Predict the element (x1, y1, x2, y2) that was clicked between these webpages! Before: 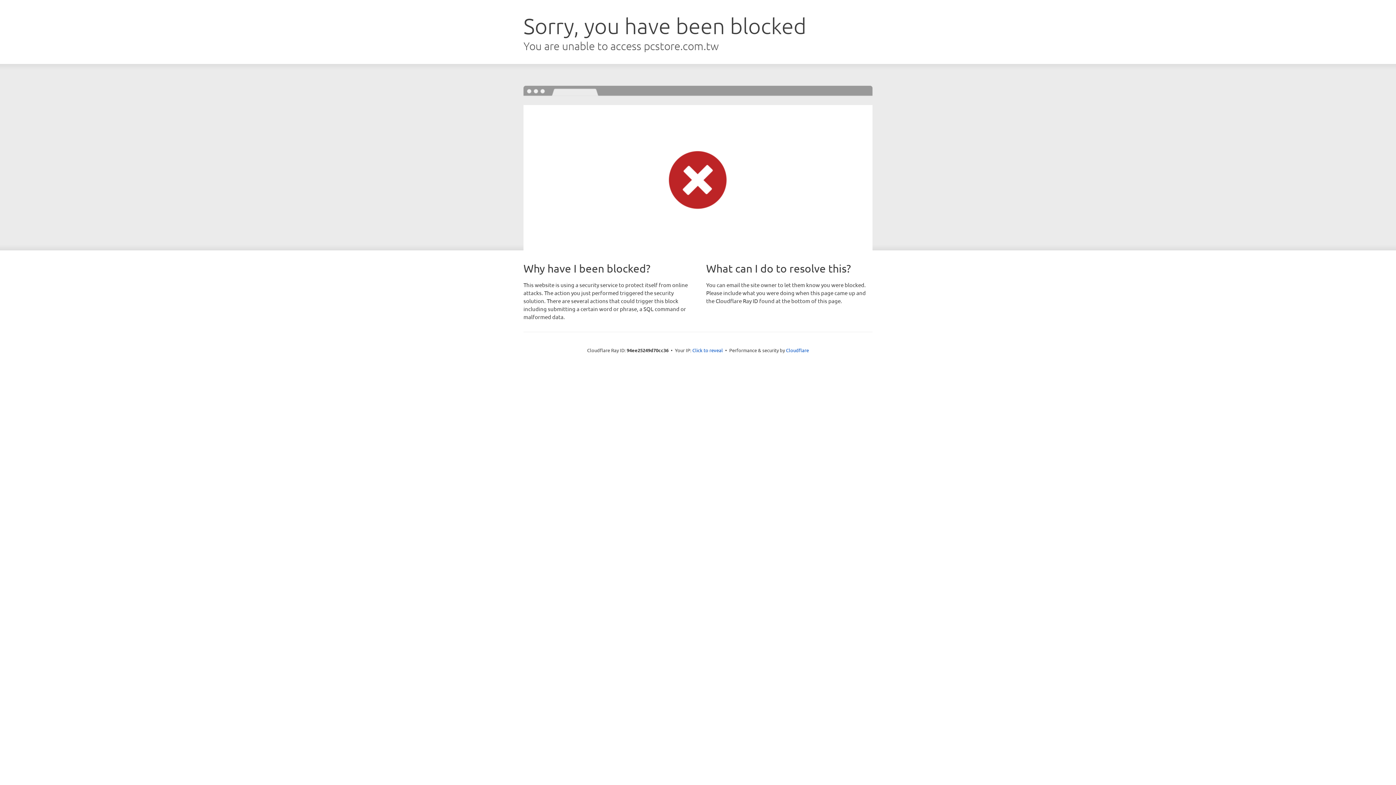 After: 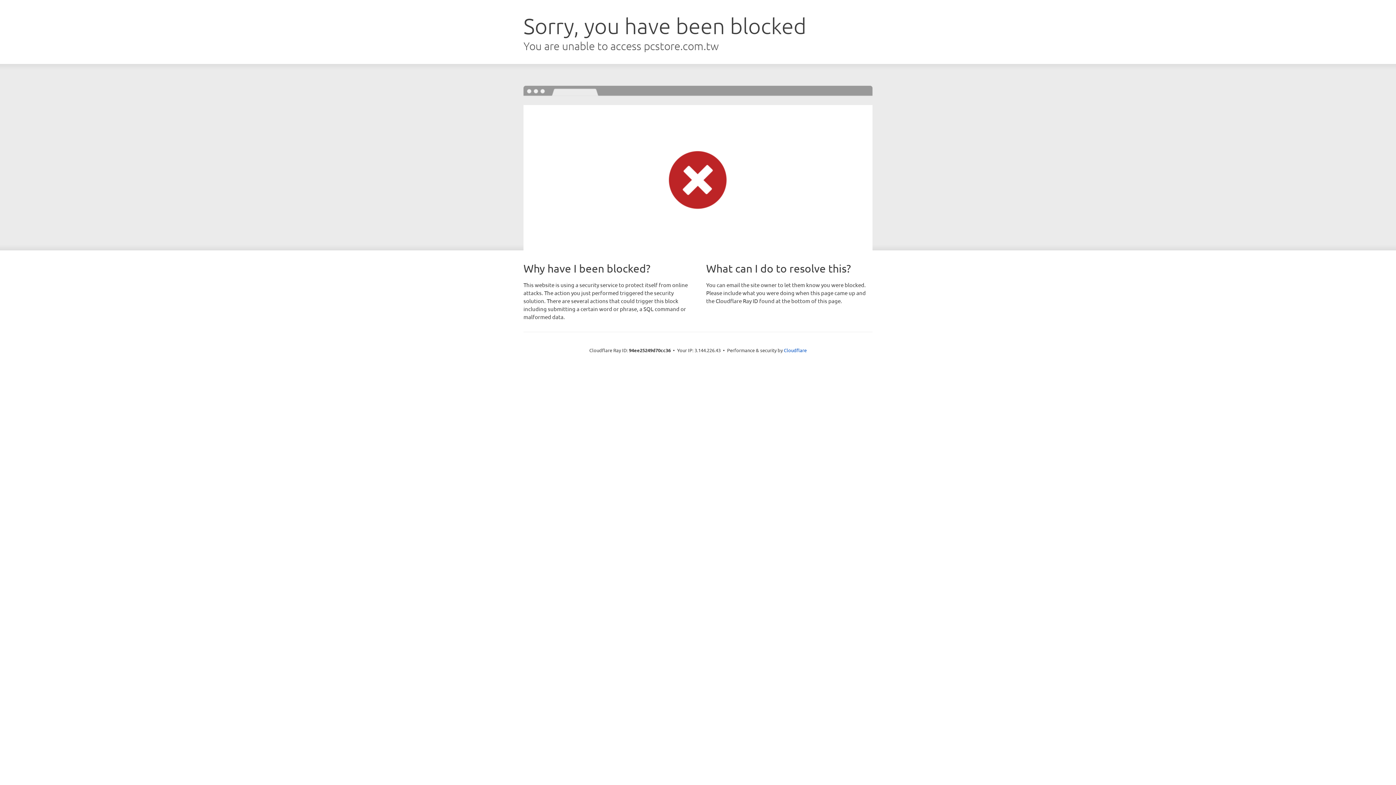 Action: bbox: (692, 346, 723, 353) label: Click to reveal